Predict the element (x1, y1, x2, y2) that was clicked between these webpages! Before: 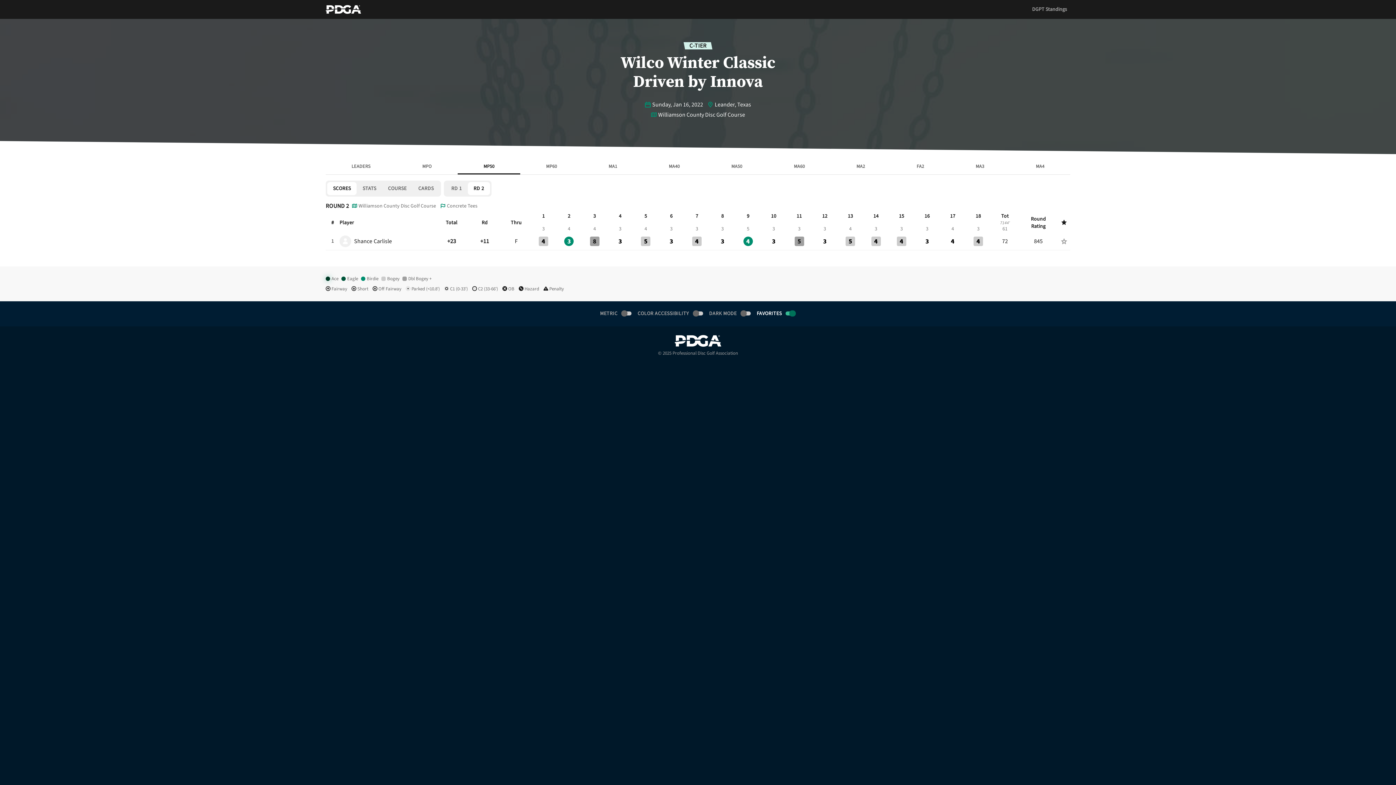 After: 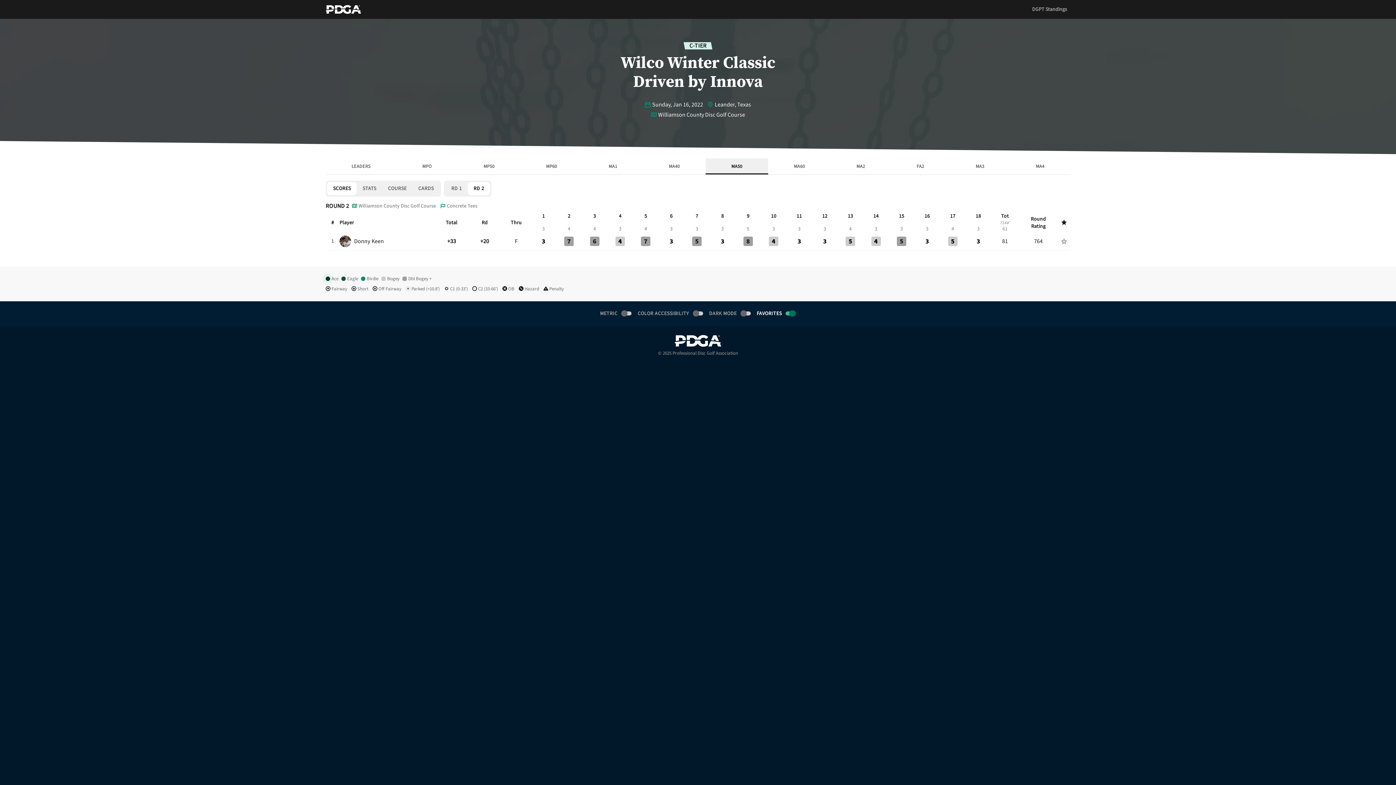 Action: label: MA50 bbox: (705, 158, 768, 174)